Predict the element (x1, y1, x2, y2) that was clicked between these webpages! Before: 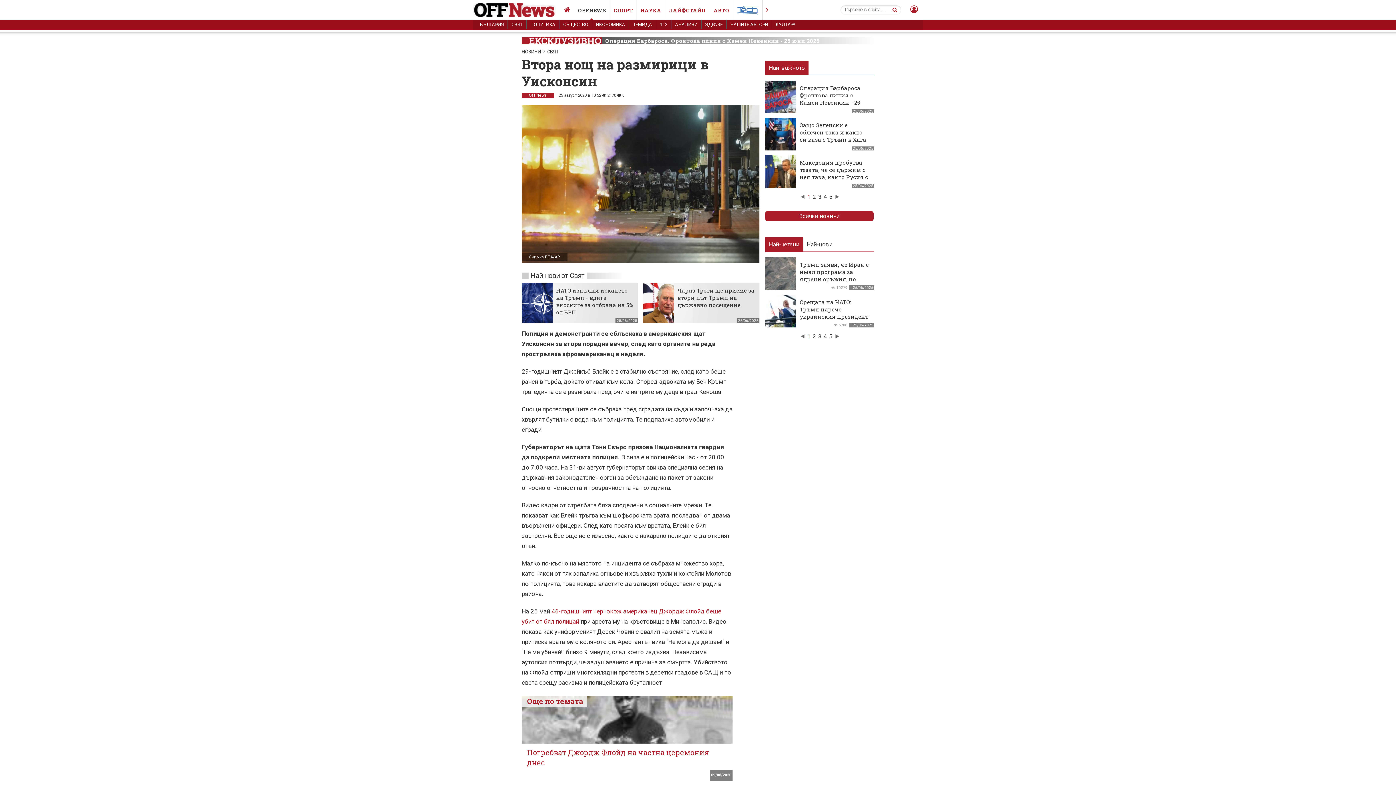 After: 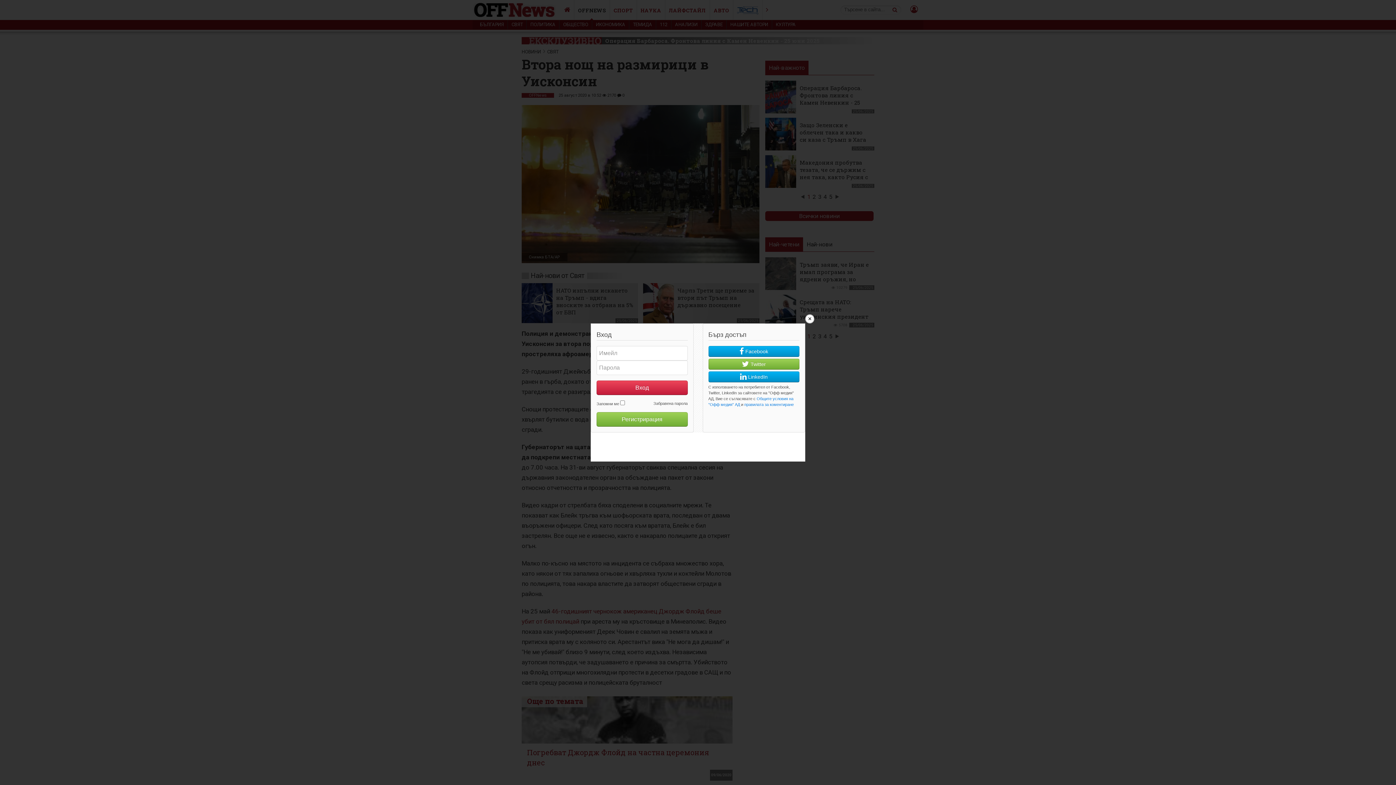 Action: bbox: (905, 5, 918, 13)